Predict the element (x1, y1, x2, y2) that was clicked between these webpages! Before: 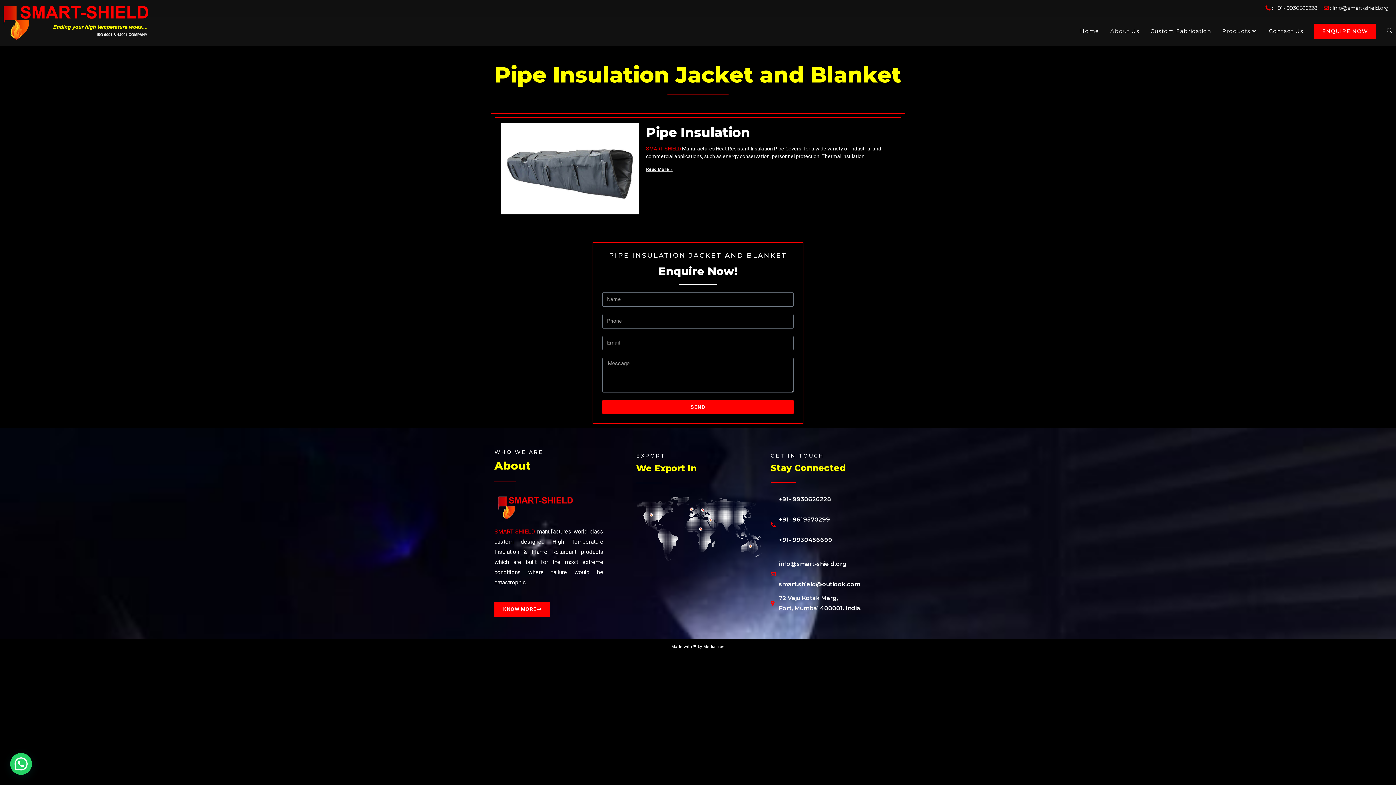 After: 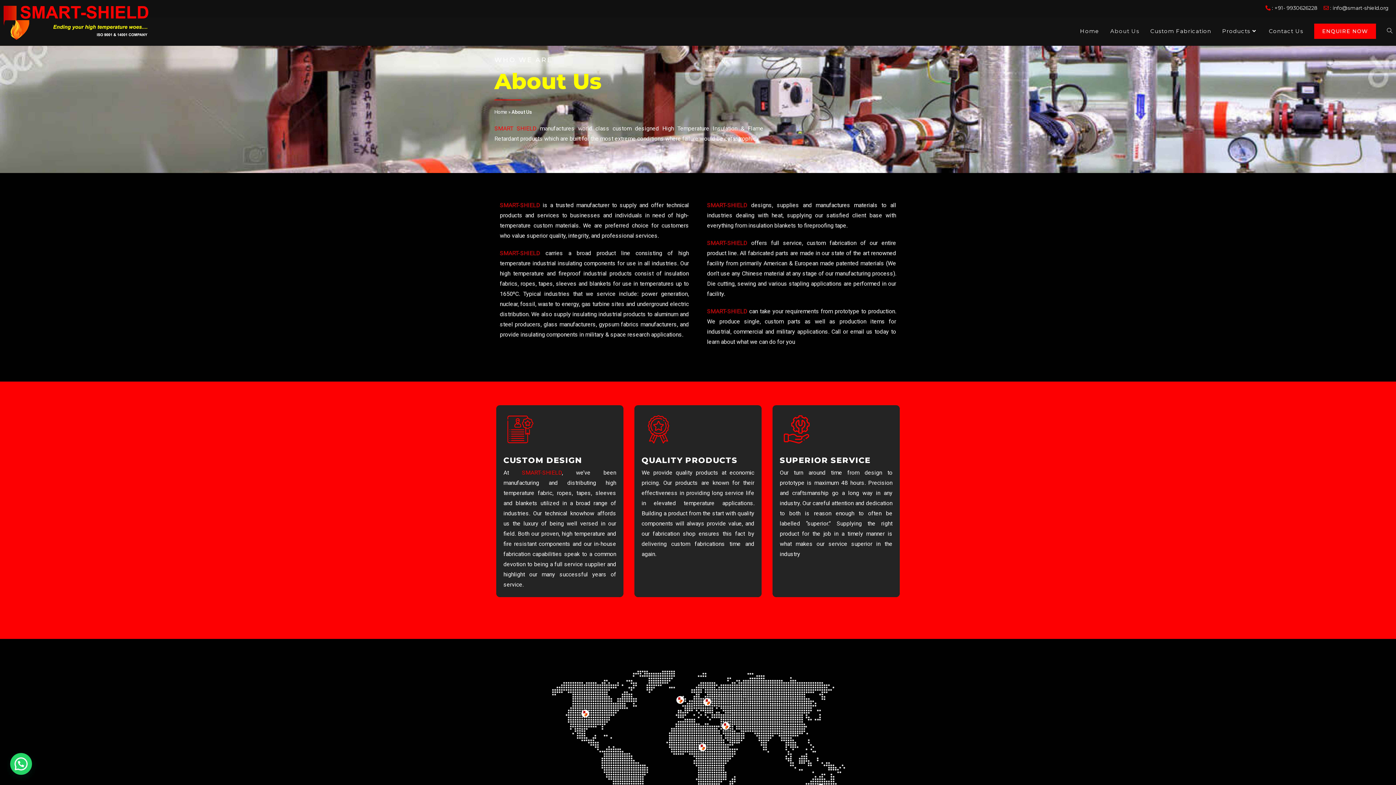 Action: bbox: (494, 602, 550, 616) label: KNOW MORE